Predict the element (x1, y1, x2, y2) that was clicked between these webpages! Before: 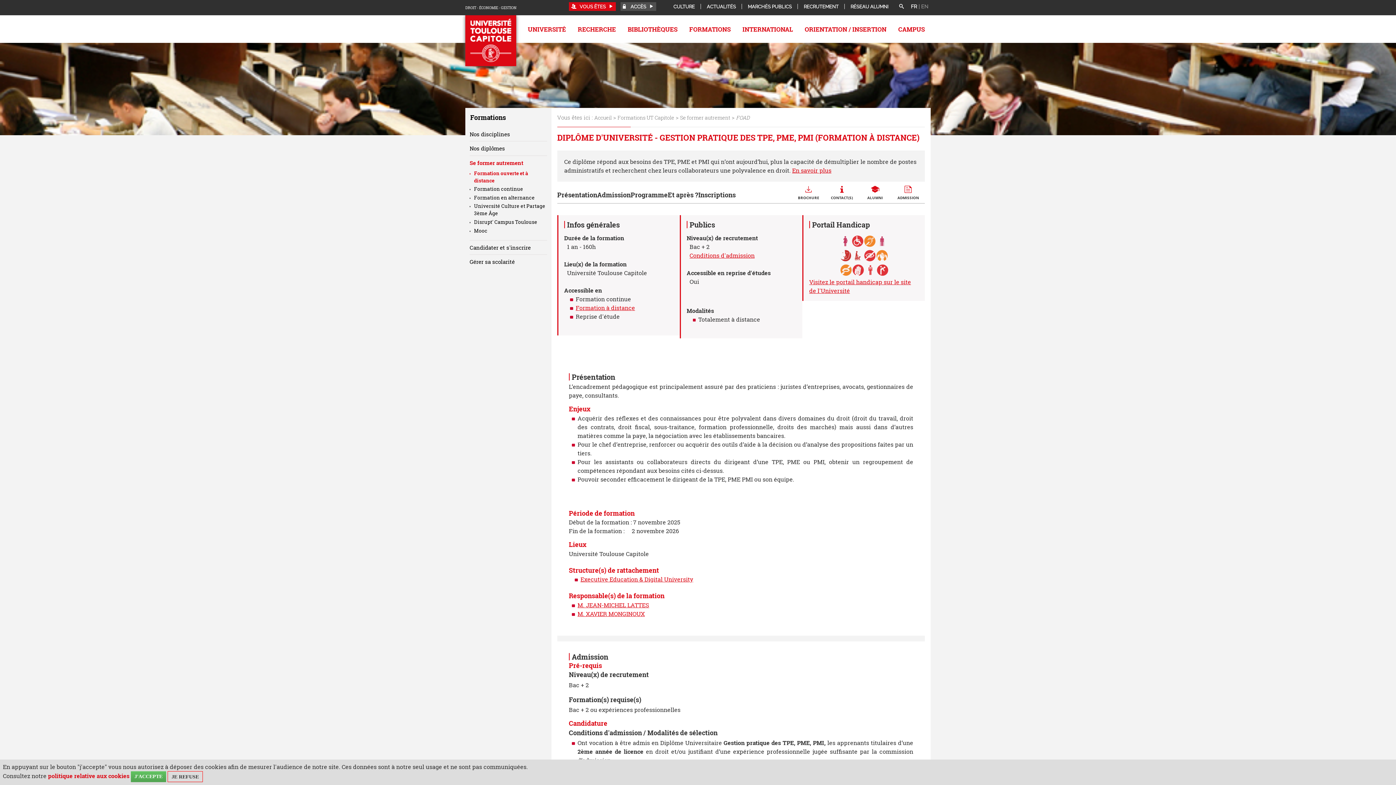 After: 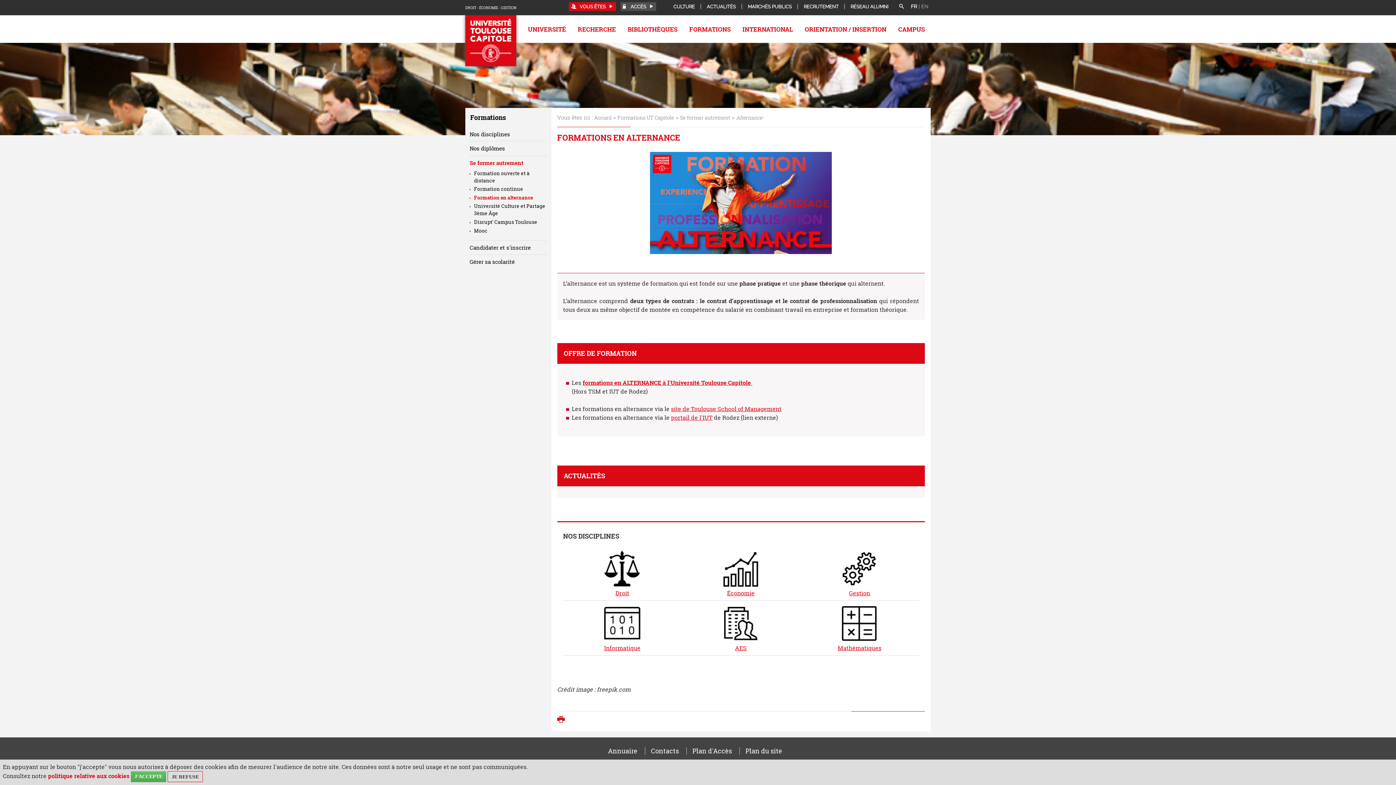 Action: label: Formation en alternance bbox: (474, 194, 534, 201)